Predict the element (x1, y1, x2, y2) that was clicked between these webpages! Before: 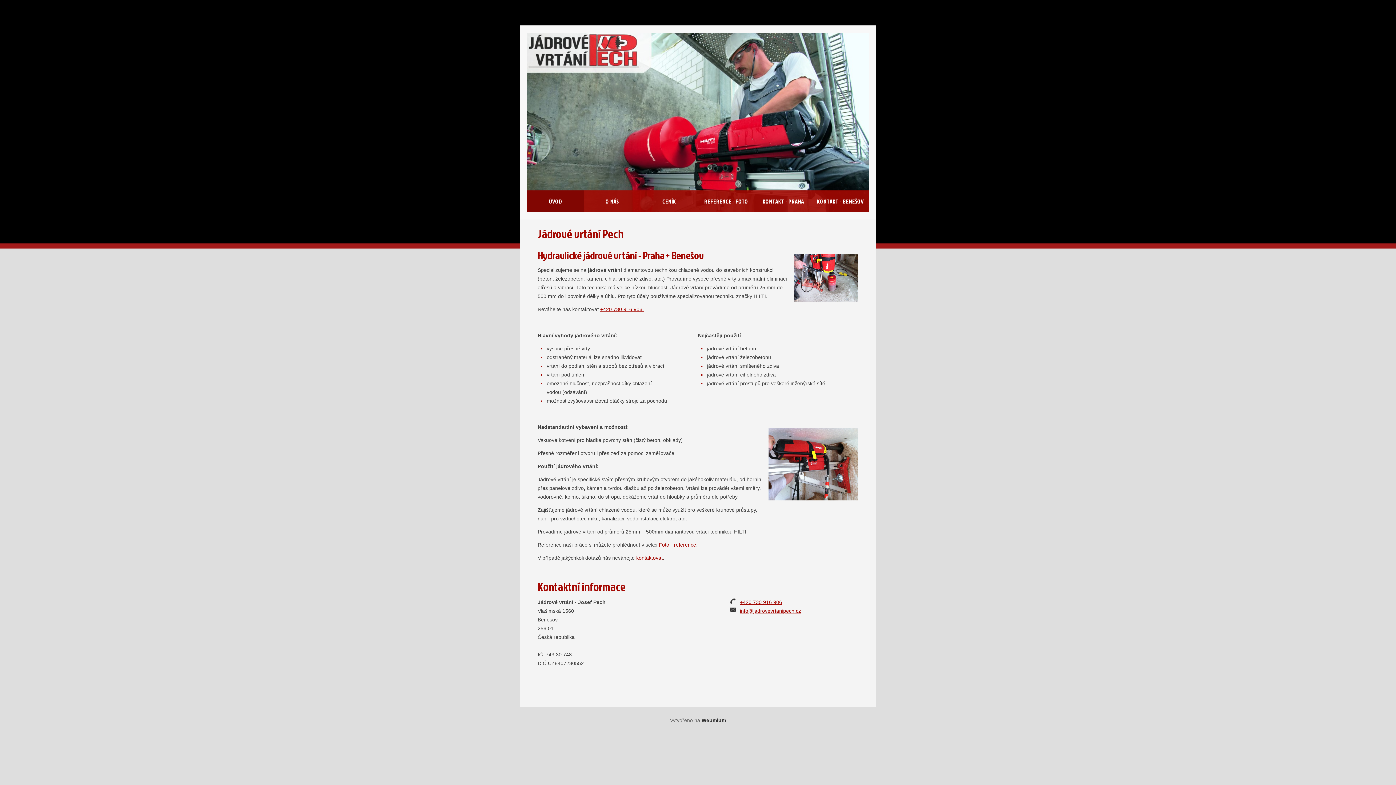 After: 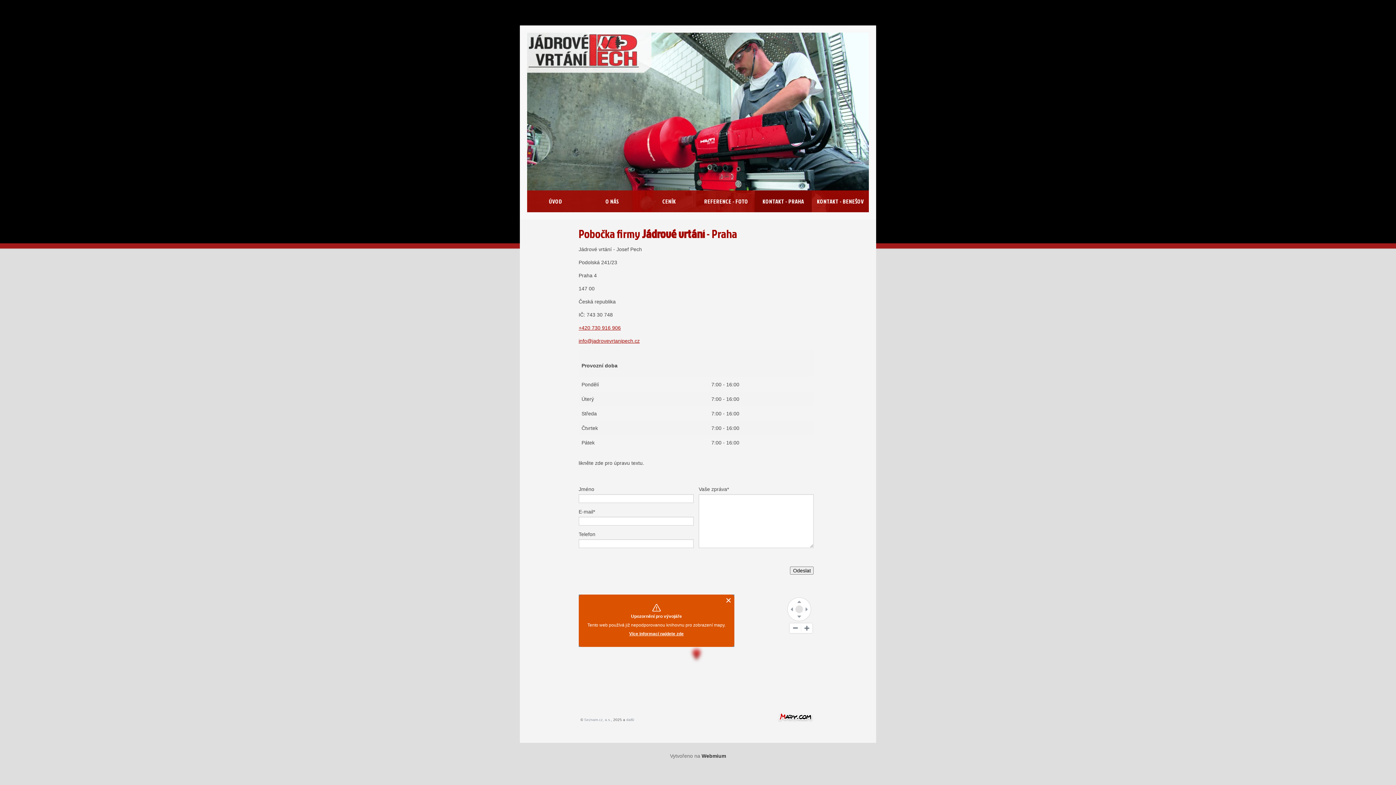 Action: label: kontaktovat bbox: (636, 555, 662, 560)